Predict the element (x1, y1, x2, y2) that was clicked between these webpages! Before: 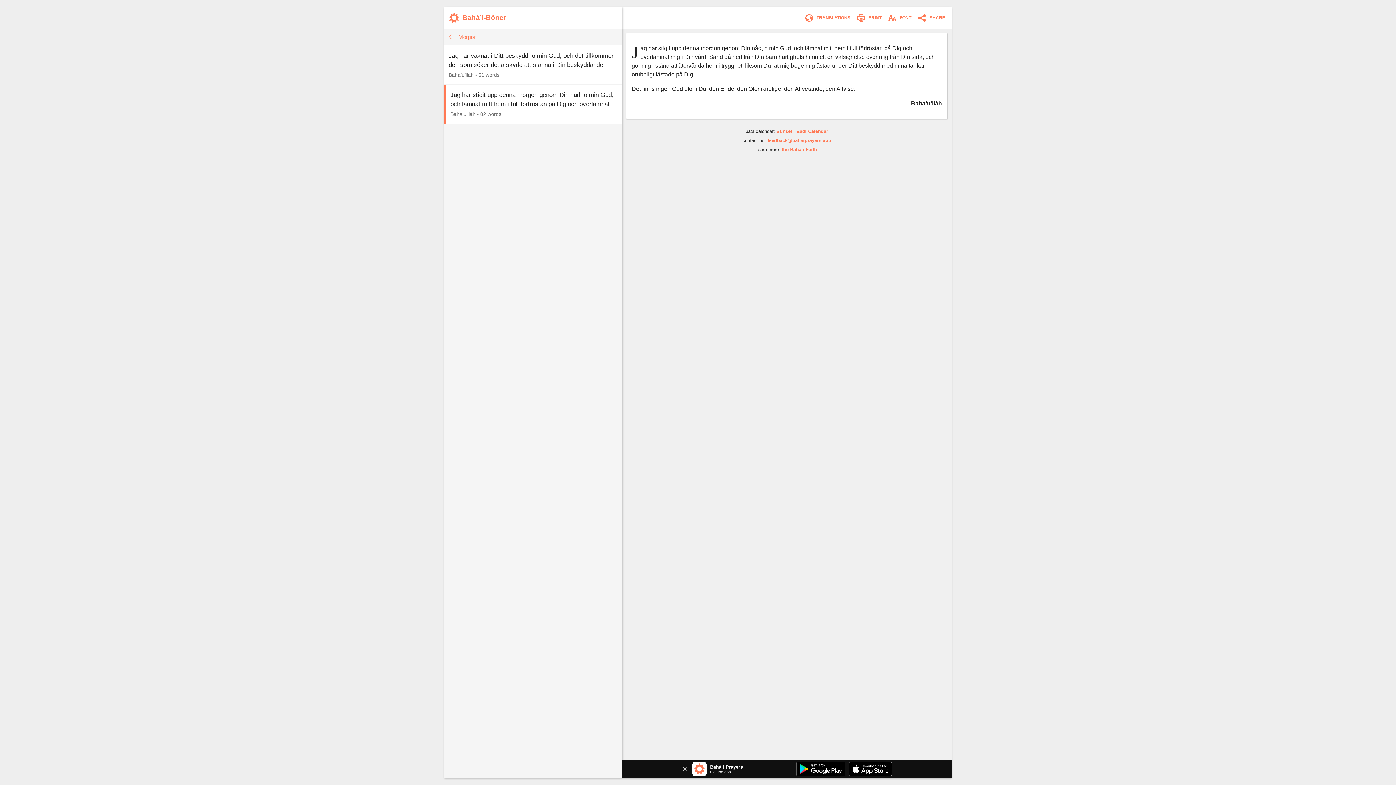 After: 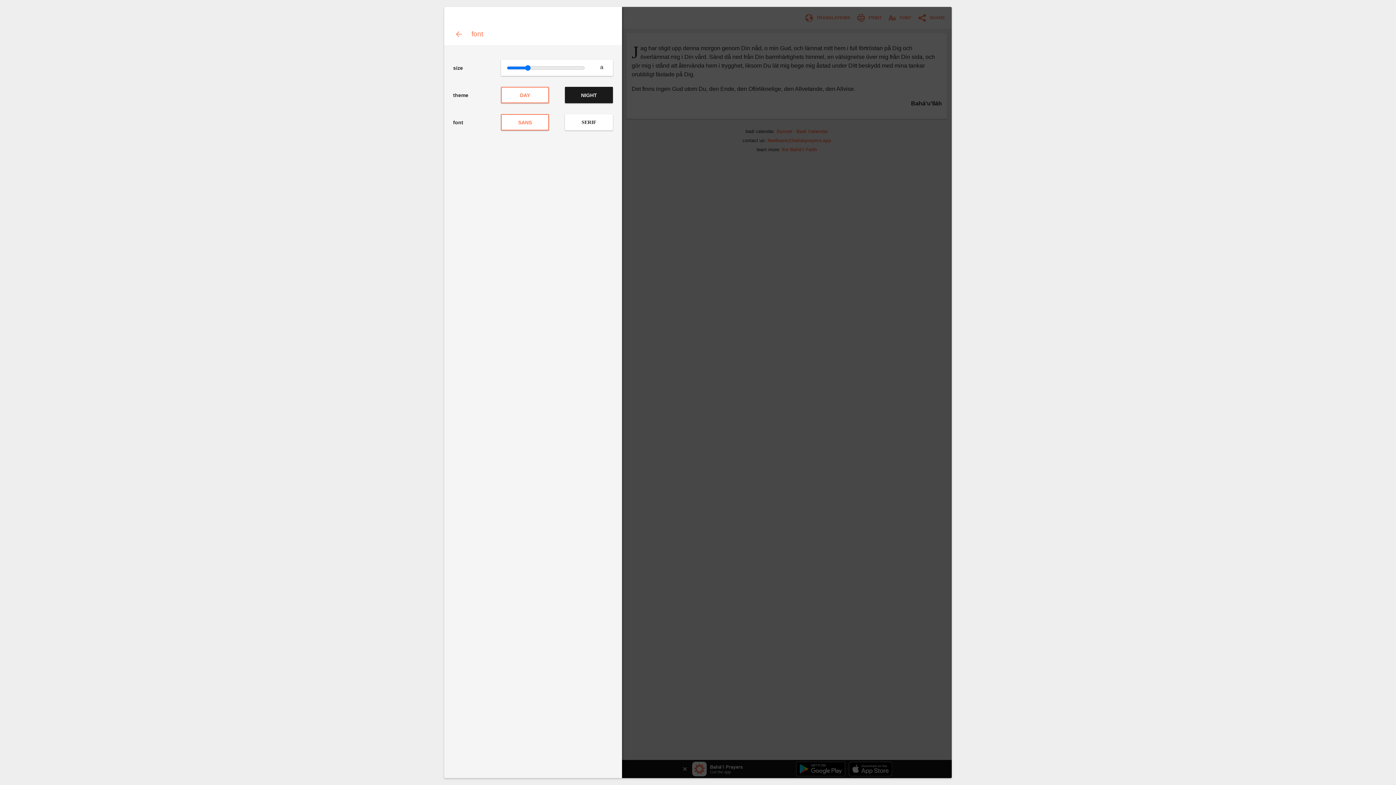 Action: bbox: (886, 11, 916, 24) label:  FONT